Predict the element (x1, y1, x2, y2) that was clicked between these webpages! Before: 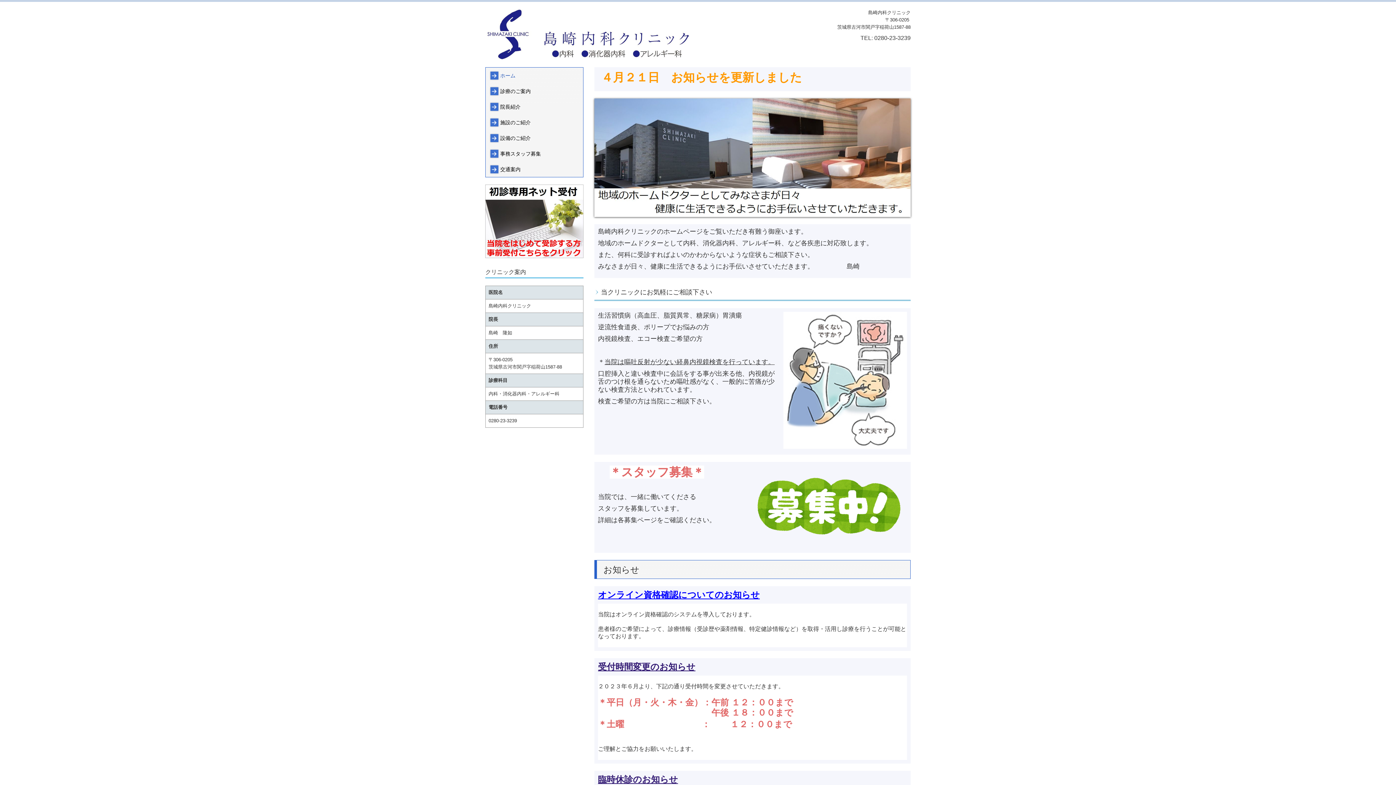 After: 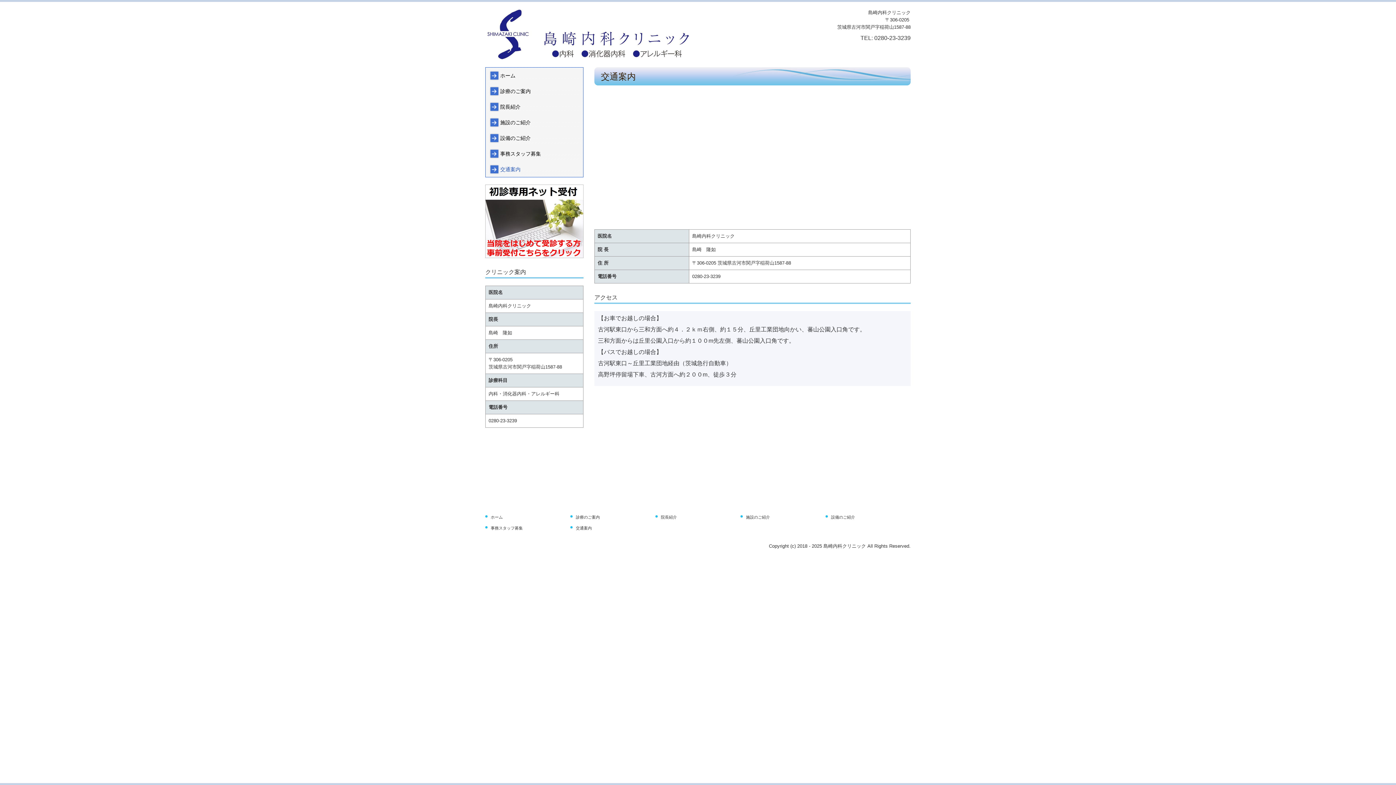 Action: label: 交通案内 bbox: (485, 161, 583, 176)